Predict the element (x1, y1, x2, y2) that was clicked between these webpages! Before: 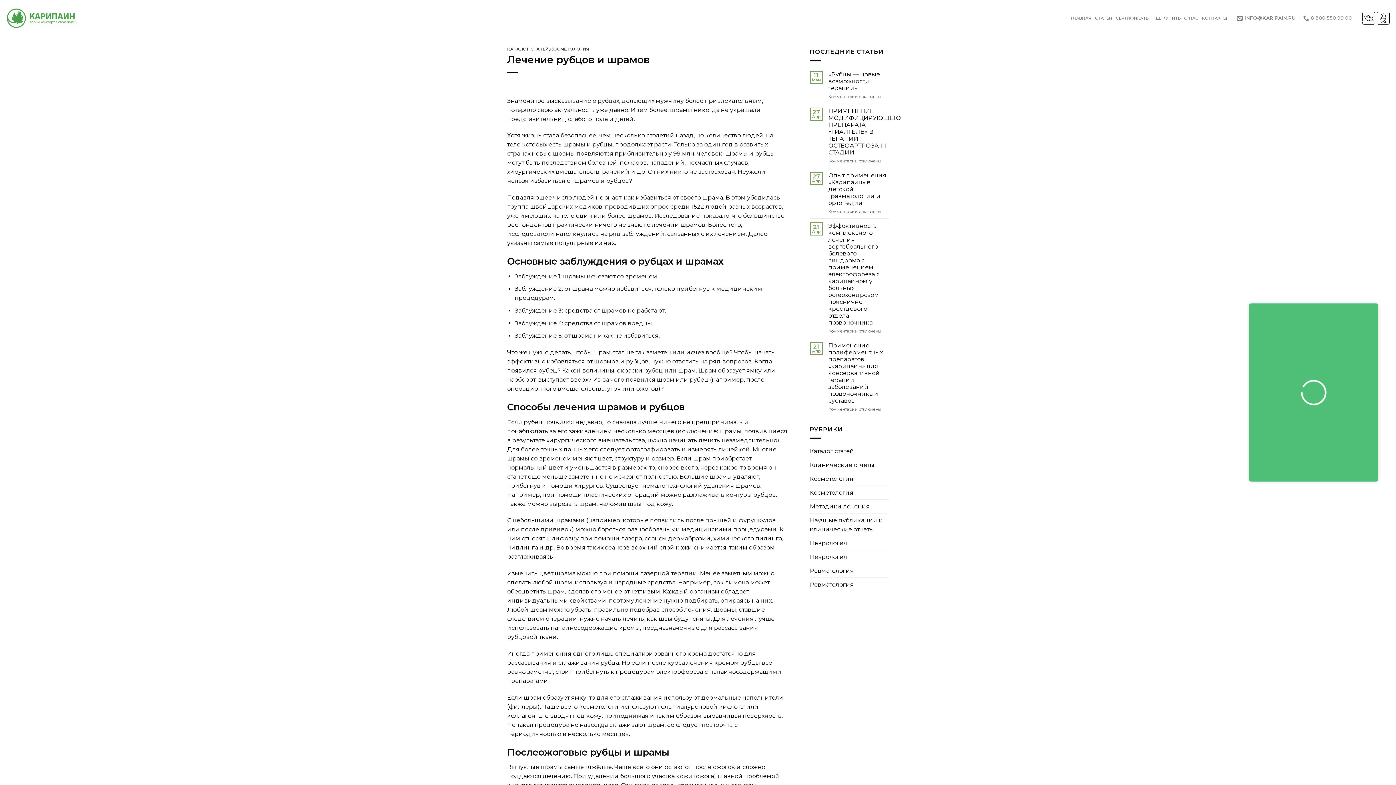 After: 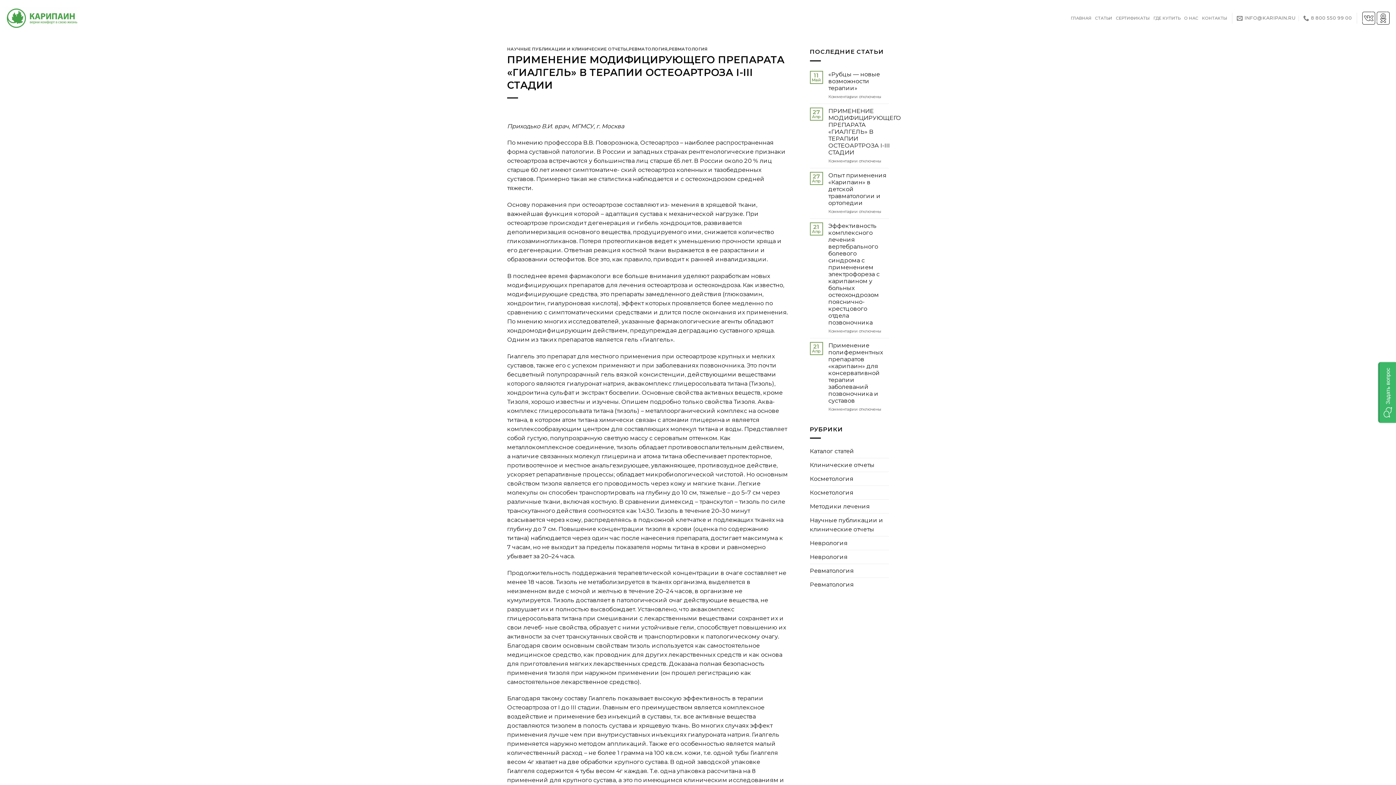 Action: bbox: (828, 107, 901, 155) label: ПРИМЕНЕНИЕ МОДИФИЦИРУЮЩЕГО ПРЕПАРАТА «ГИАЛГЕЛЬ» В ТЕРАПИИ ОСТЕОАРТРОЗА I-III СТАДИИ